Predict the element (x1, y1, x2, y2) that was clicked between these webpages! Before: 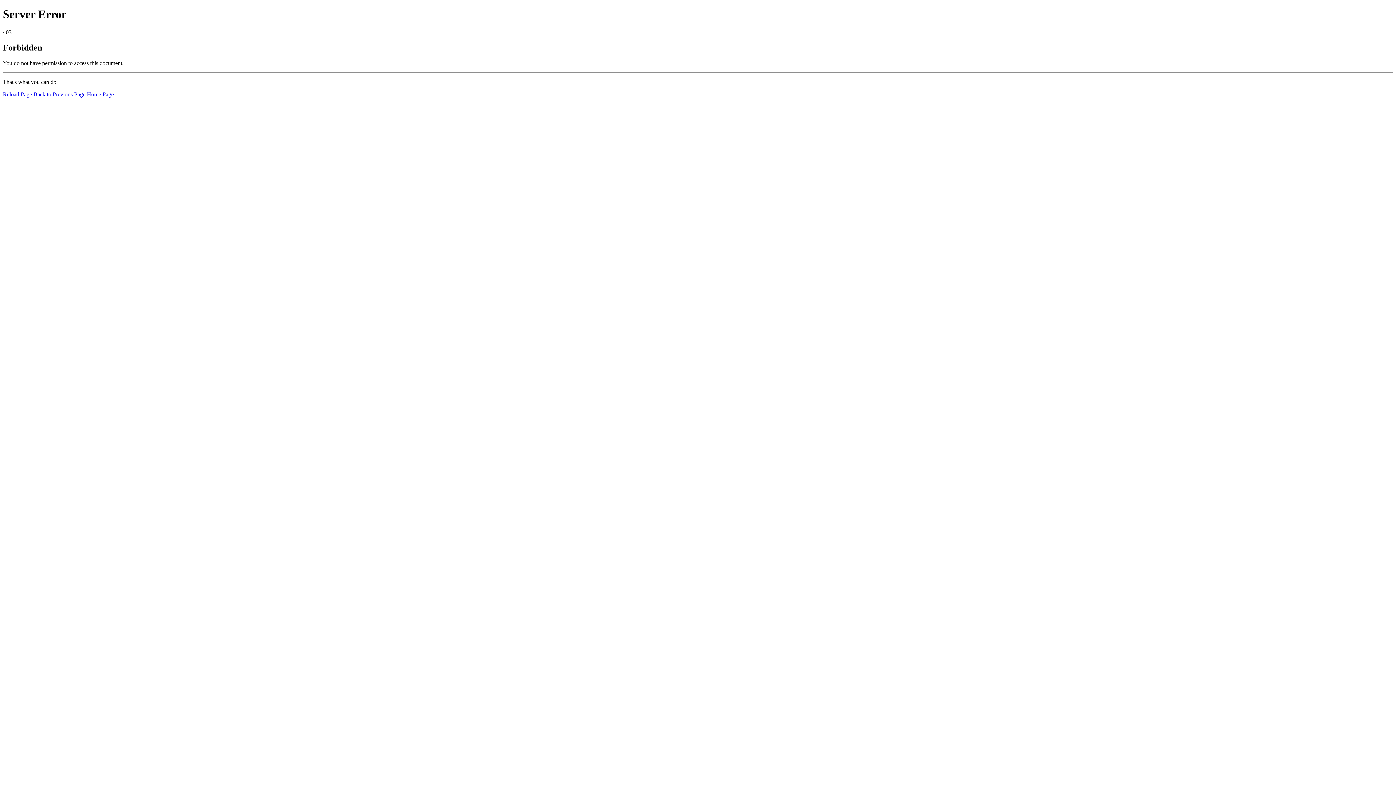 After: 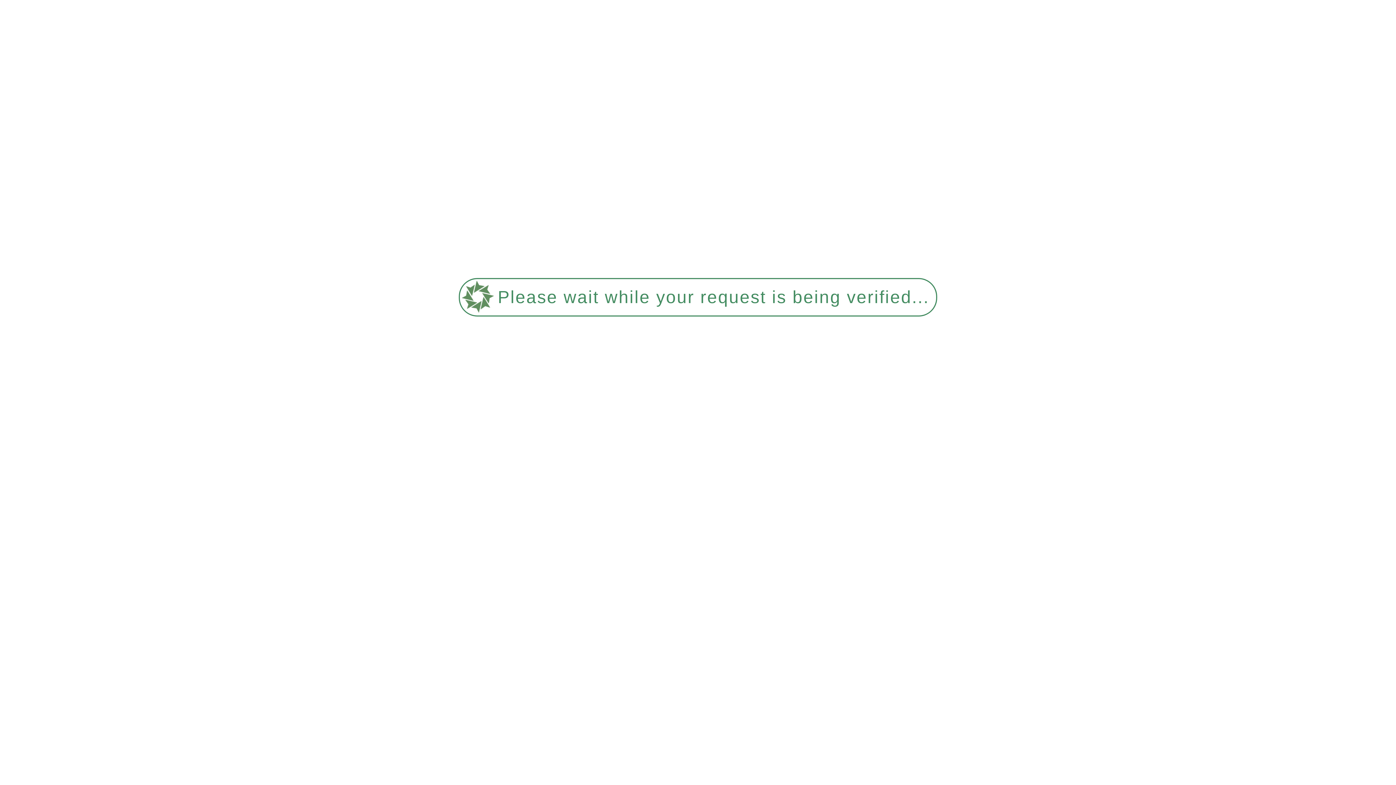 Action: bbox: (2, 91, 32, 97) label: Reload Page